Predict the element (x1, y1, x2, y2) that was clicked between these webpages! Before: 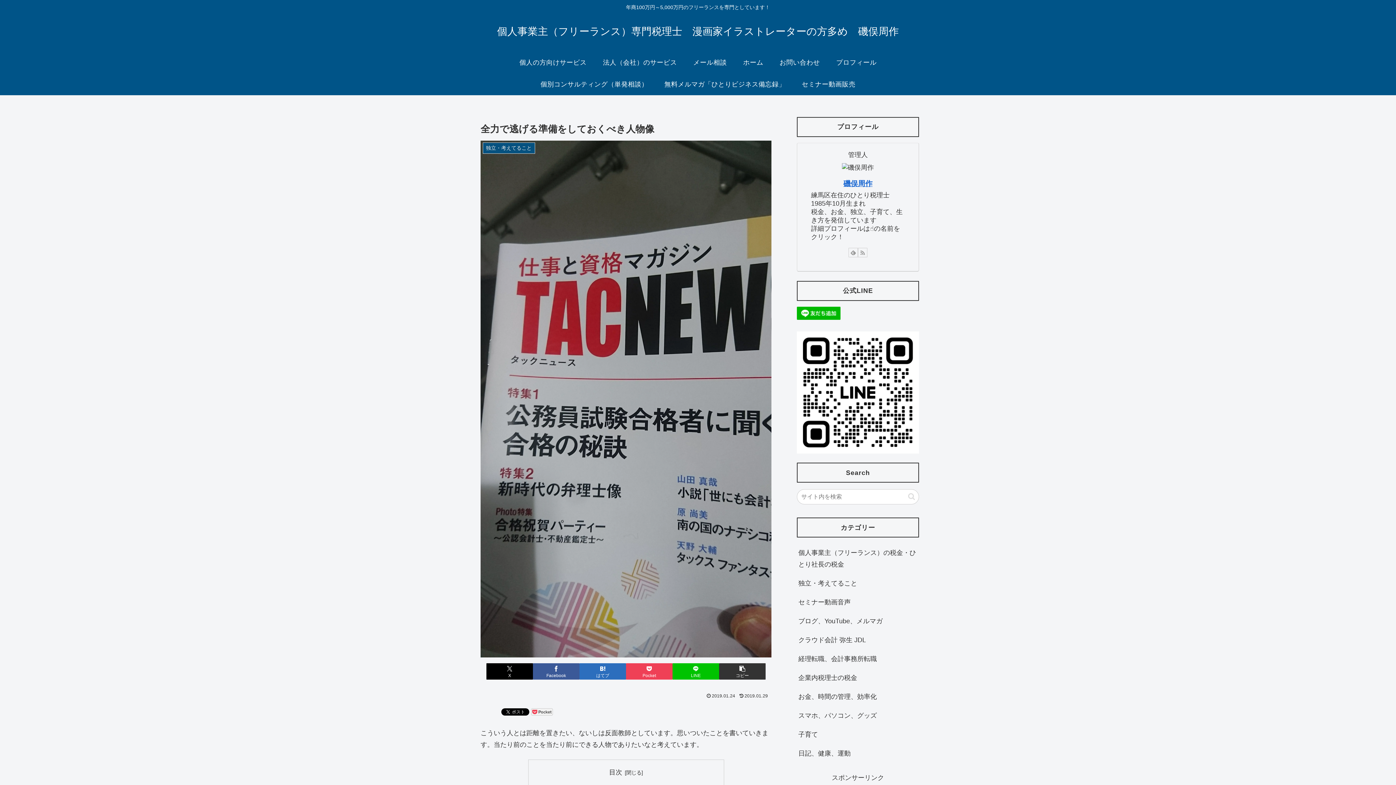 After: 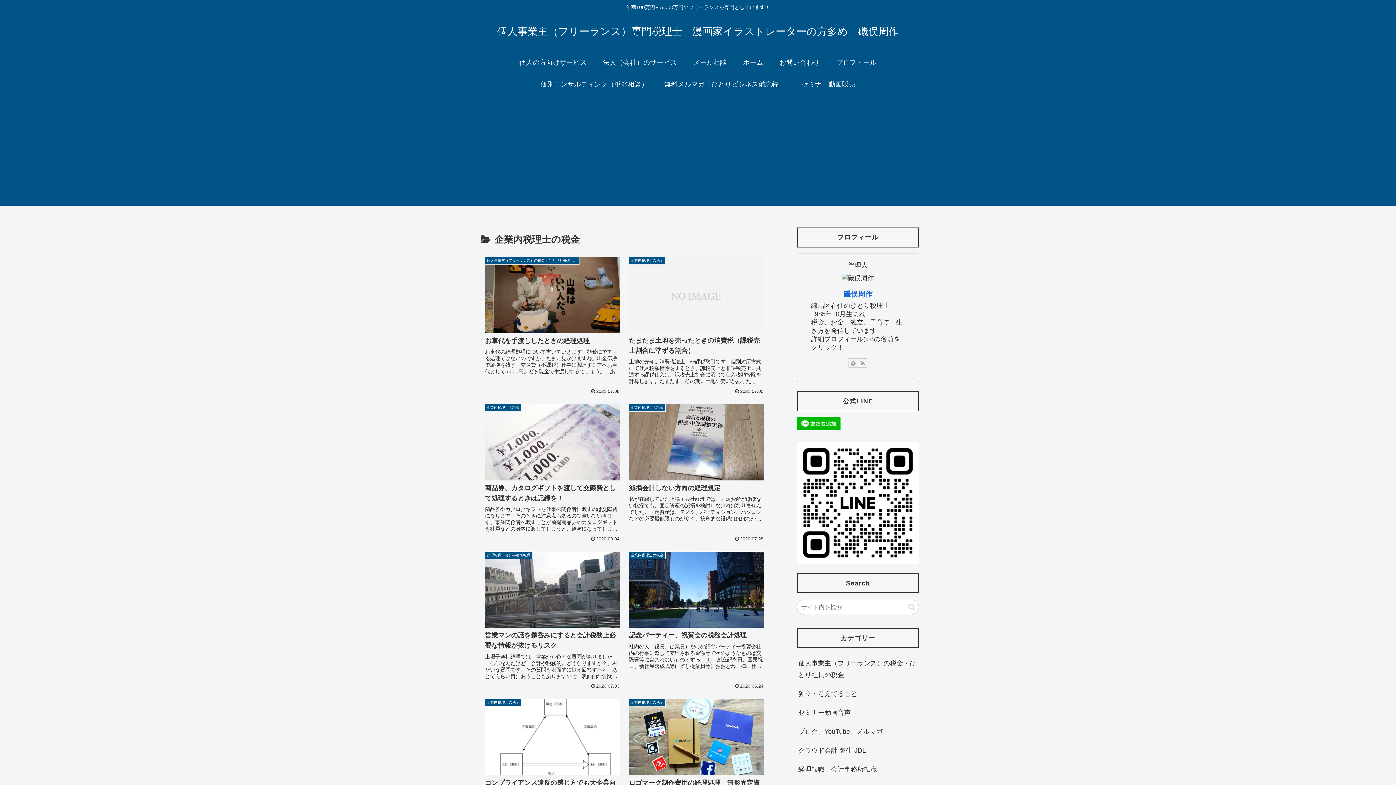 Action: label: 企業内税理士の税金 bbox: (797, 668, 919, 687)